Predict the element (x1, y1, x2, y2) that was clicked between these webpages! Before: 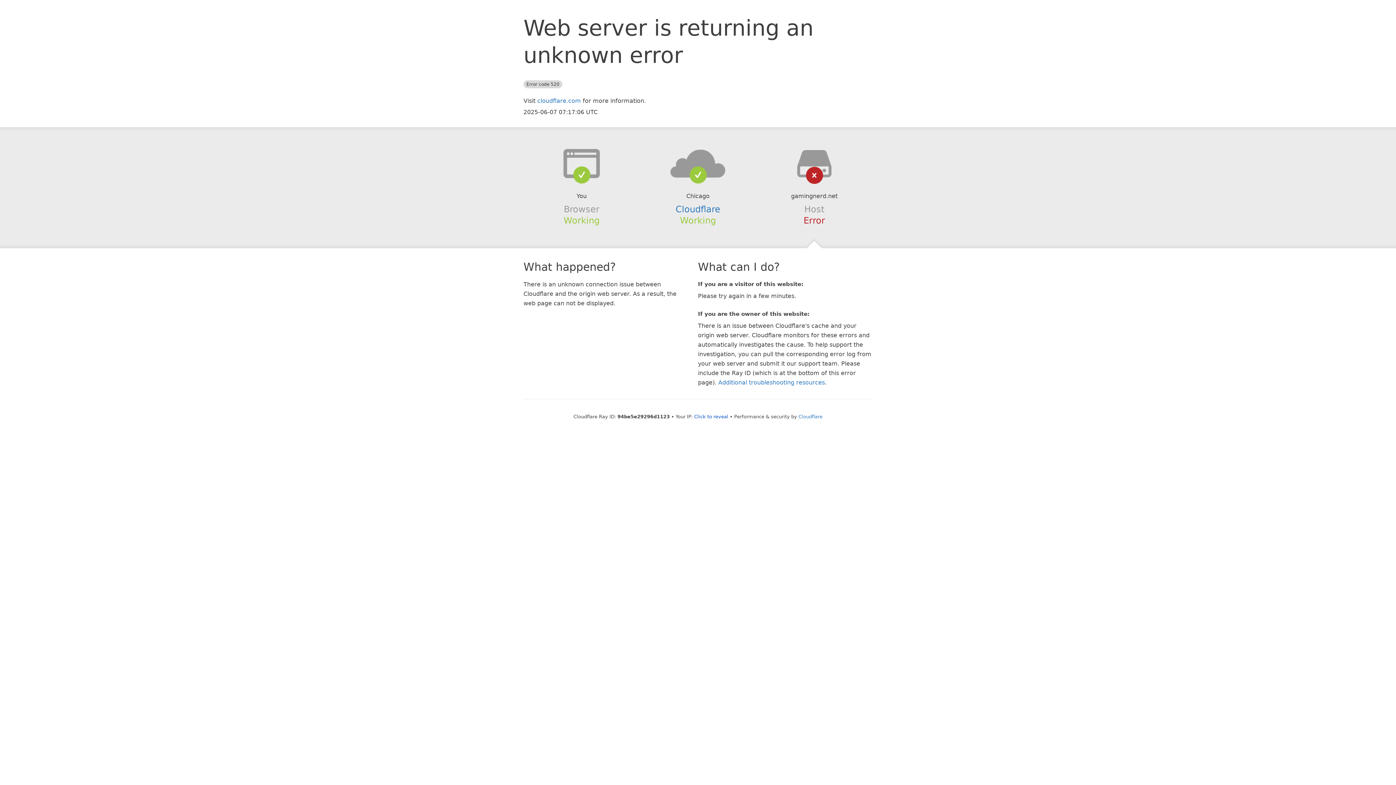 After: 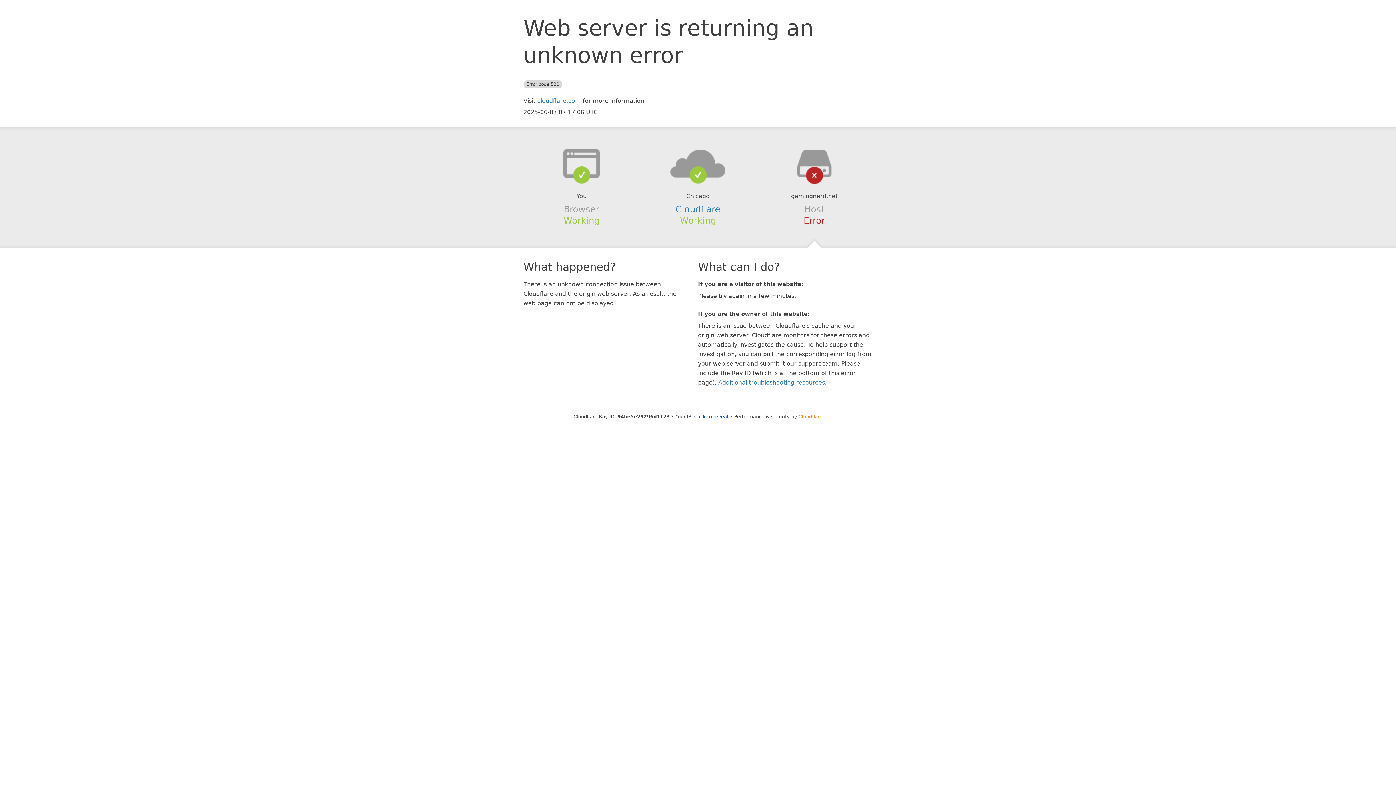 Action: label: Cloudflare bbox: (798, 414, 822, 419)